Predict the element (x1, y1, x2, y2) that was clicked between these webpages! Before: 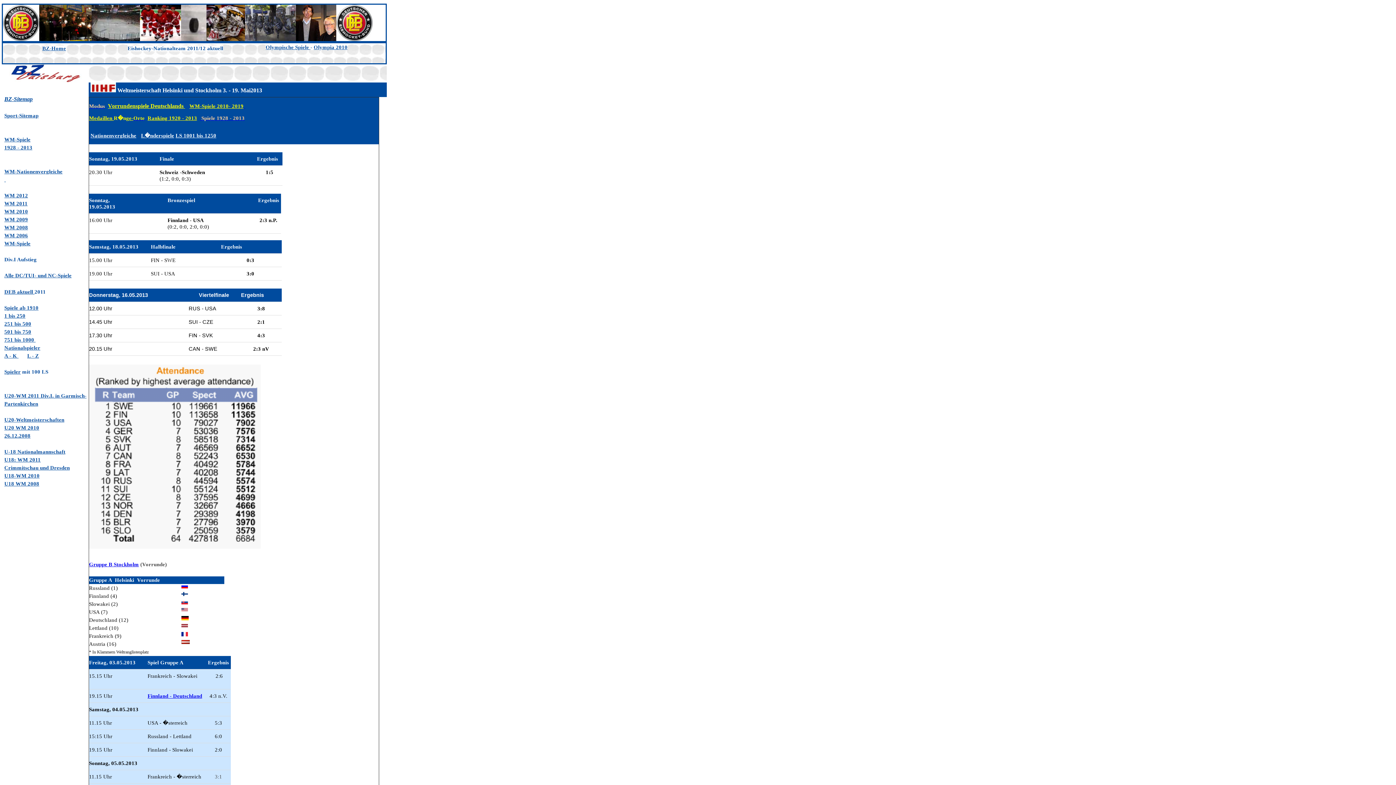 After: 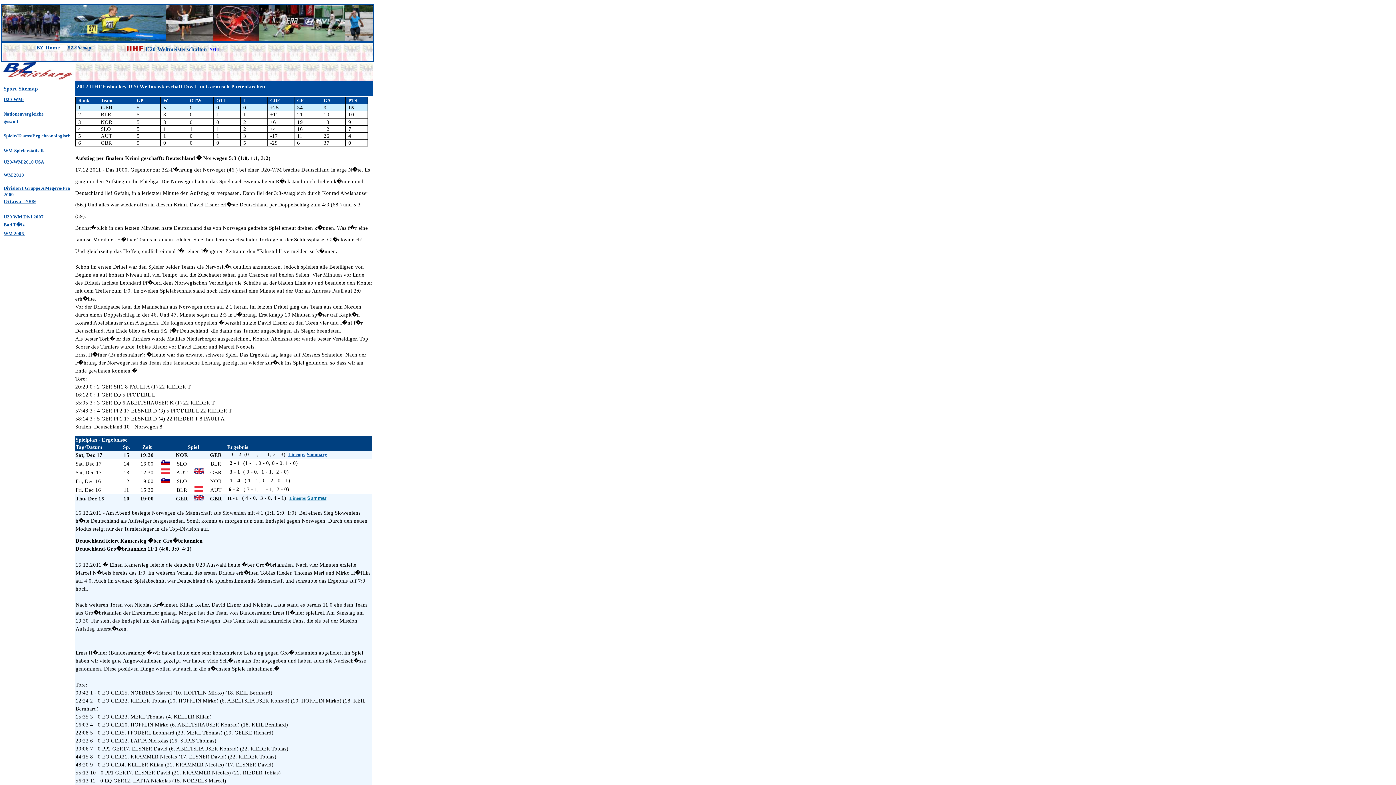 Action: bbox: (4, 393, 40, 398) label: U20-WM 2011 